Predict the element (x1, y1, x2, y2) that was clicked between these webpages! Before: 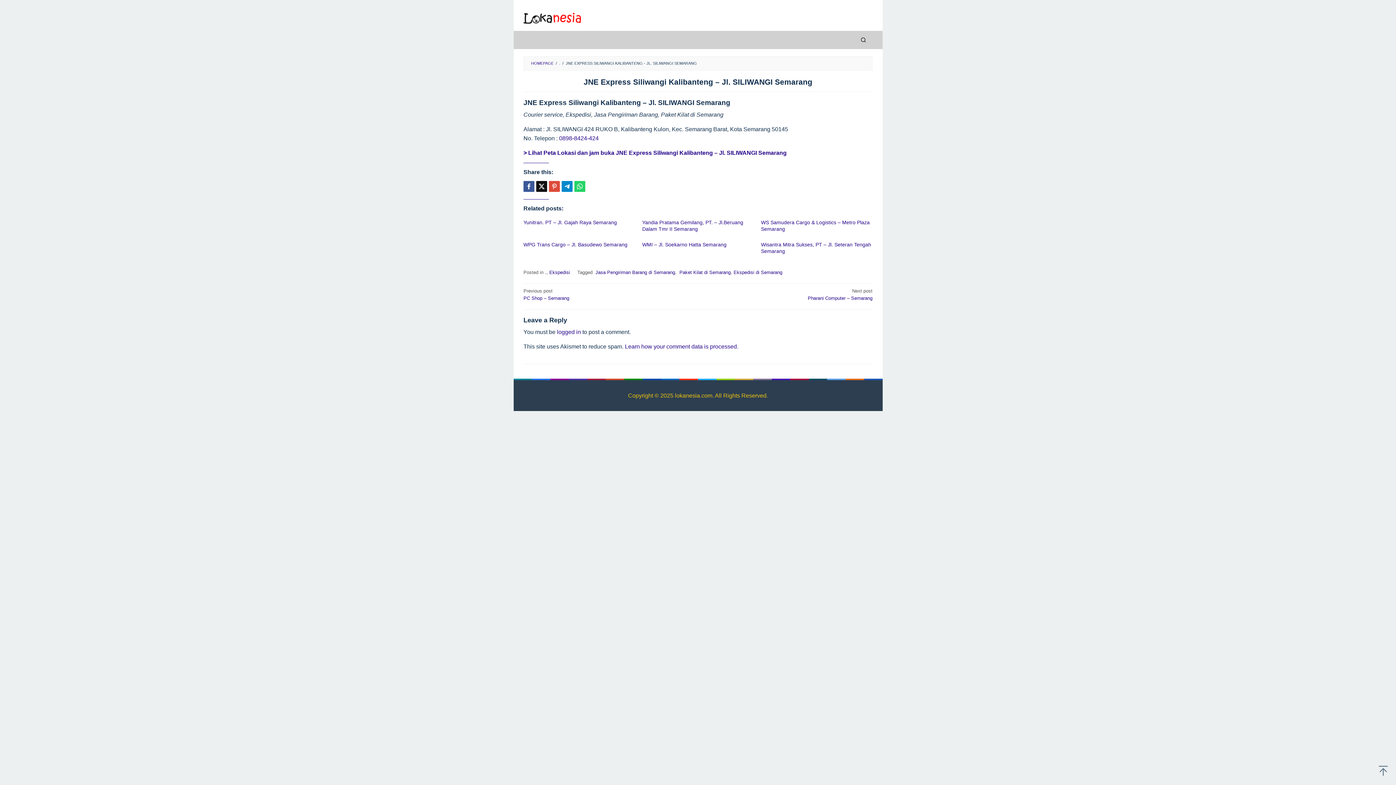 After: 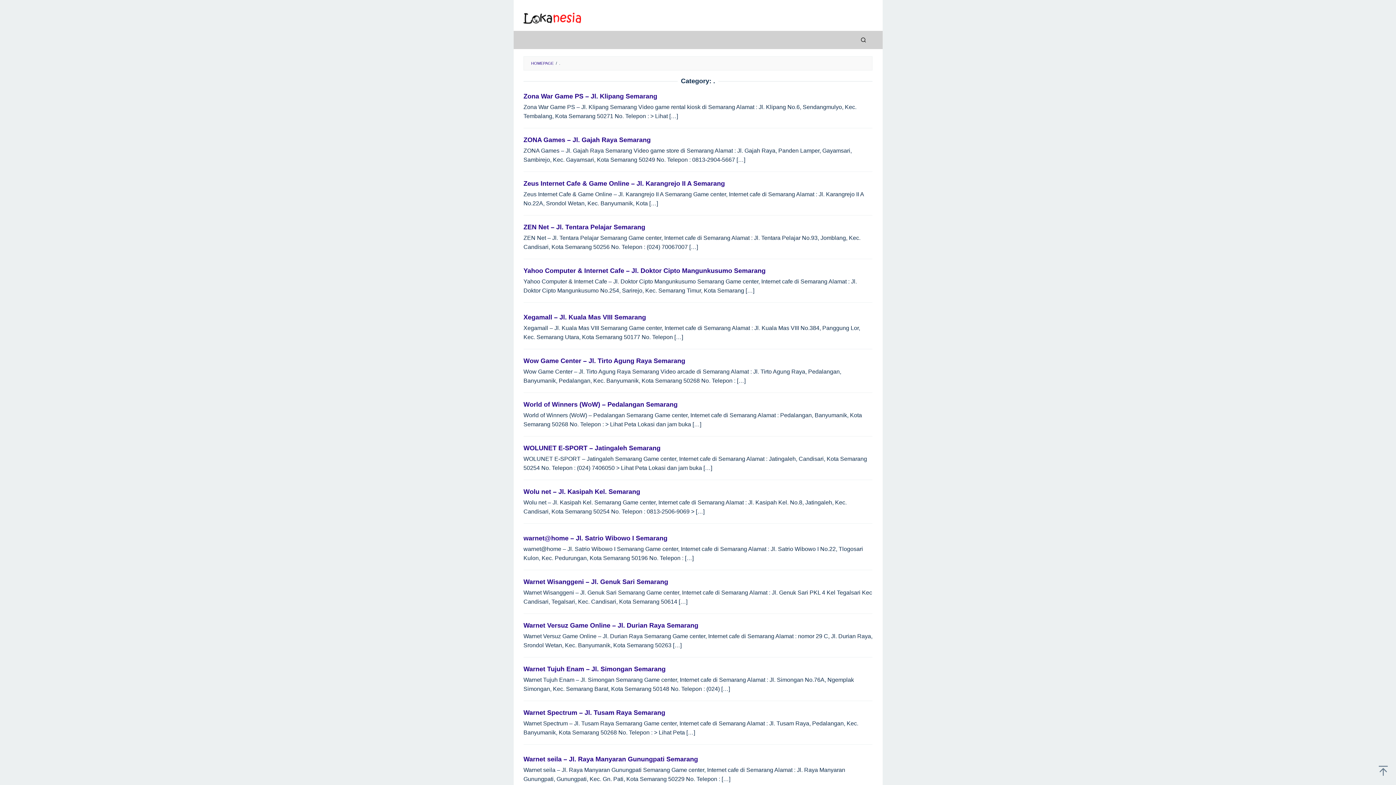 Action: label: . bbox: (559, 61, 560, 65)